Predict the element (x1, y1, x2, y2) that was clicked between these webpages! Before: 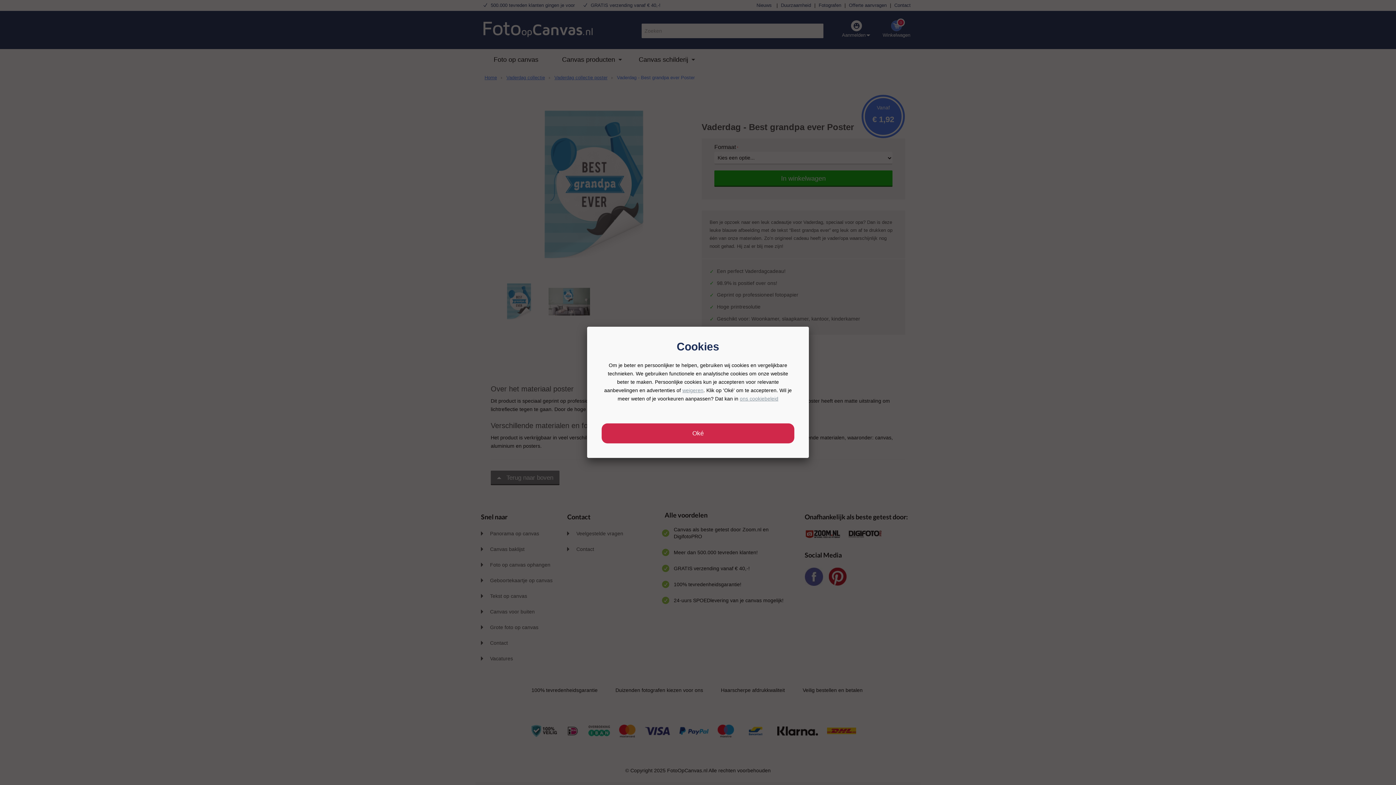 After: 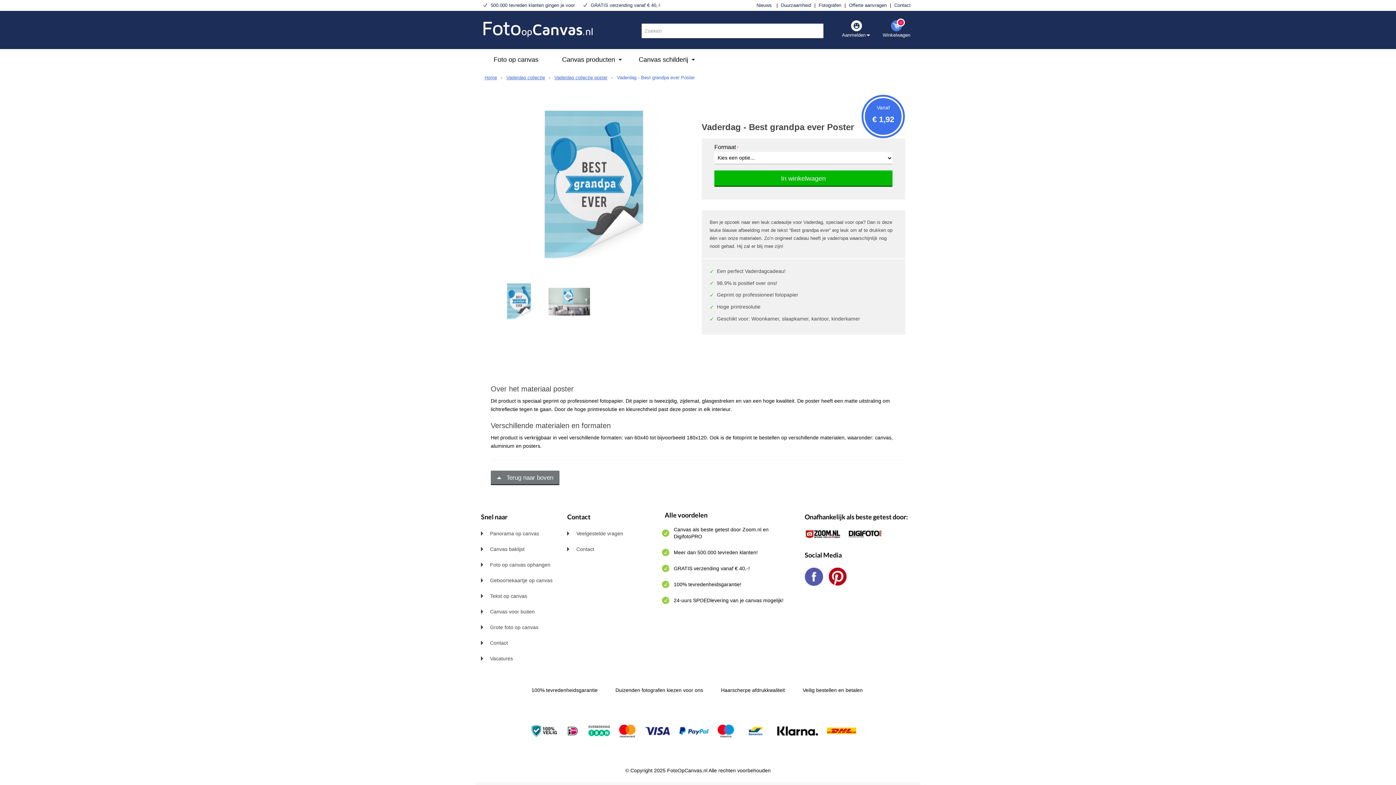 Action: label: weigeren bbox: (682, 387, 703, 393)